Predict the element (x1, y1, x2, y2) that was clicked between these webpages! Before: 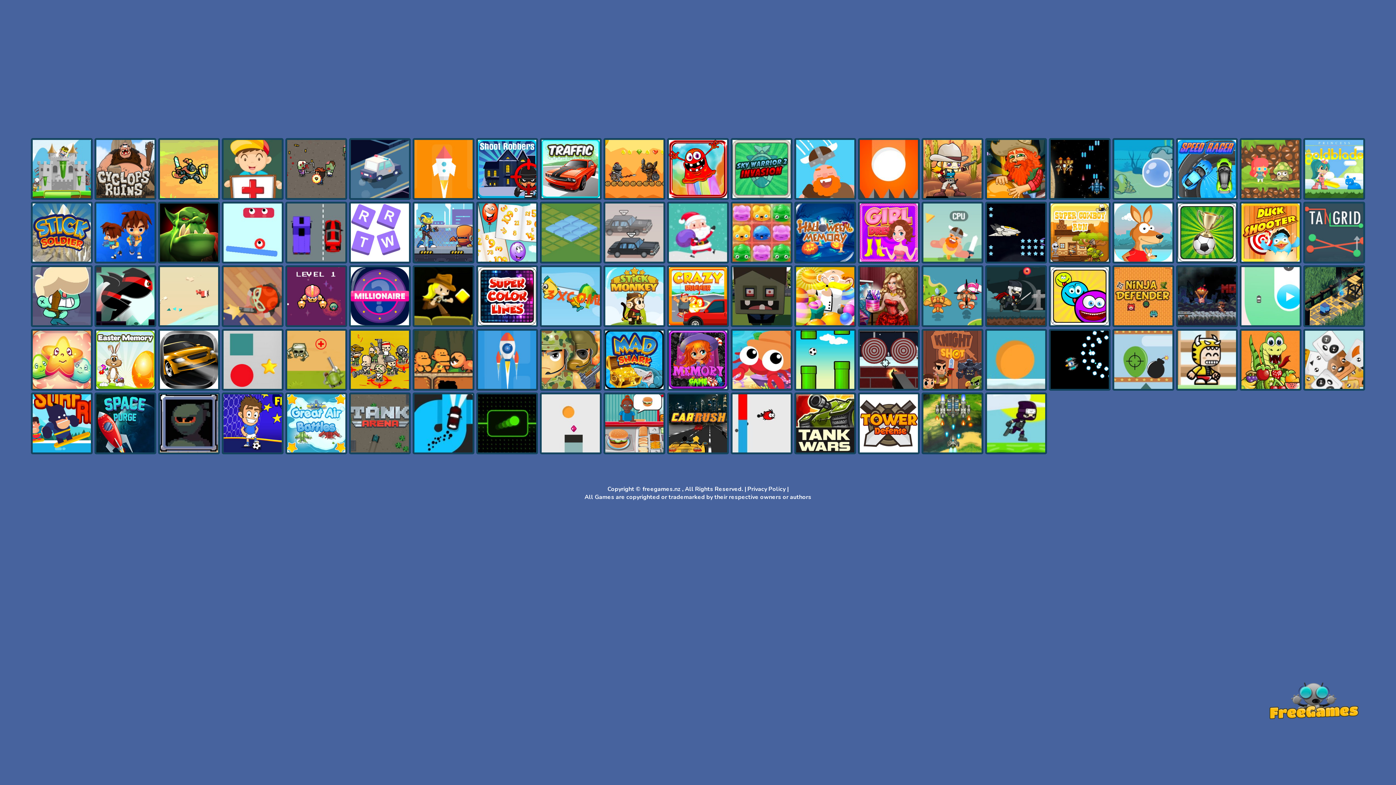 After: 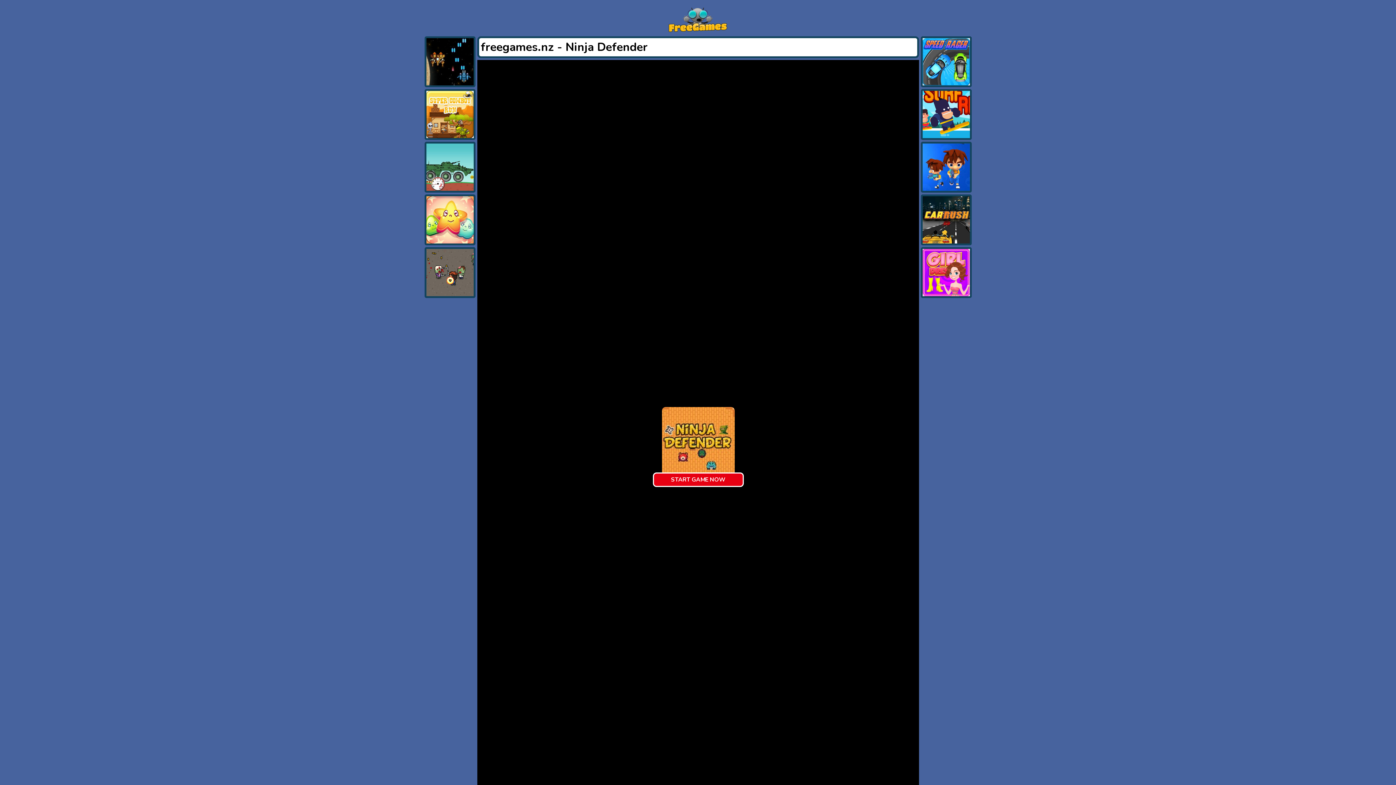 Action: bbox: (1112, 265, 1174, 327) label: Ninja Defender